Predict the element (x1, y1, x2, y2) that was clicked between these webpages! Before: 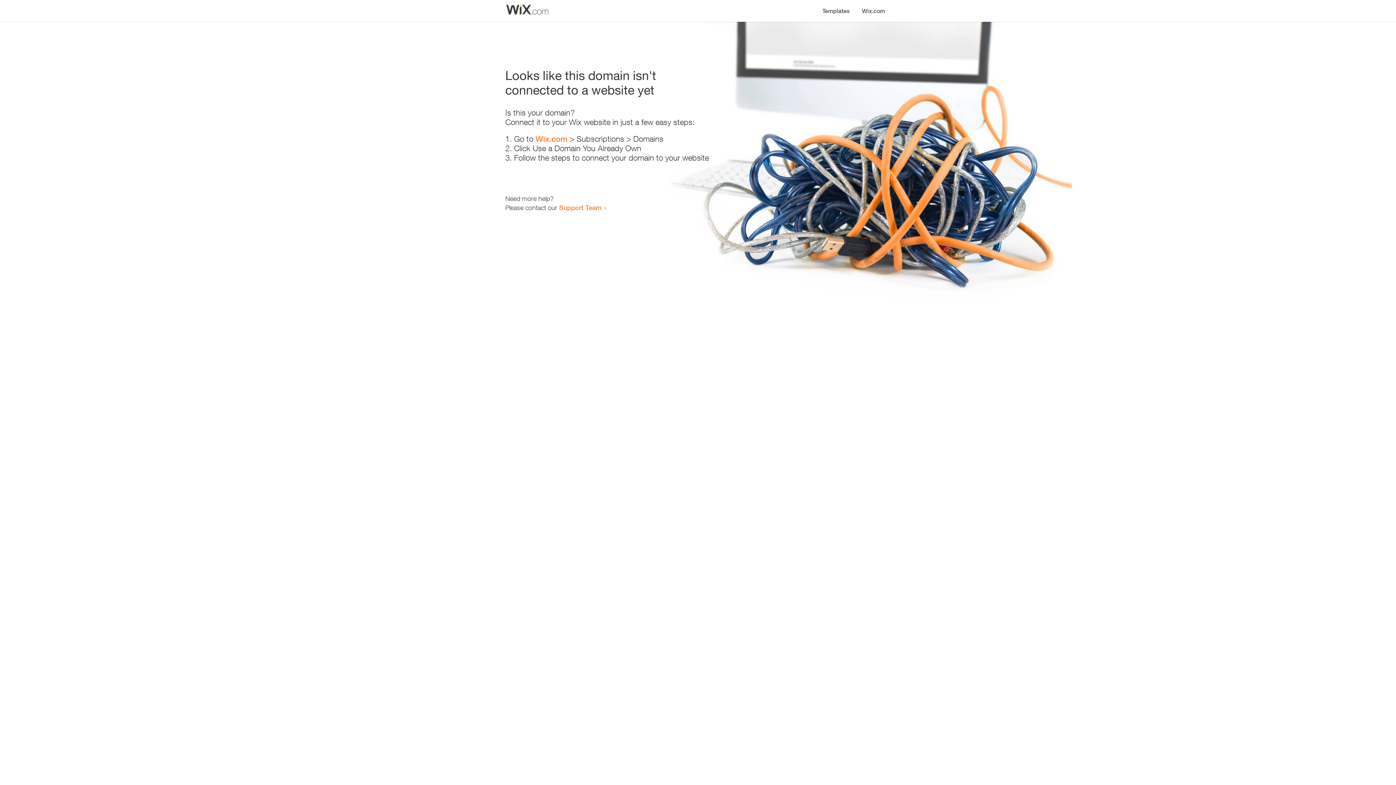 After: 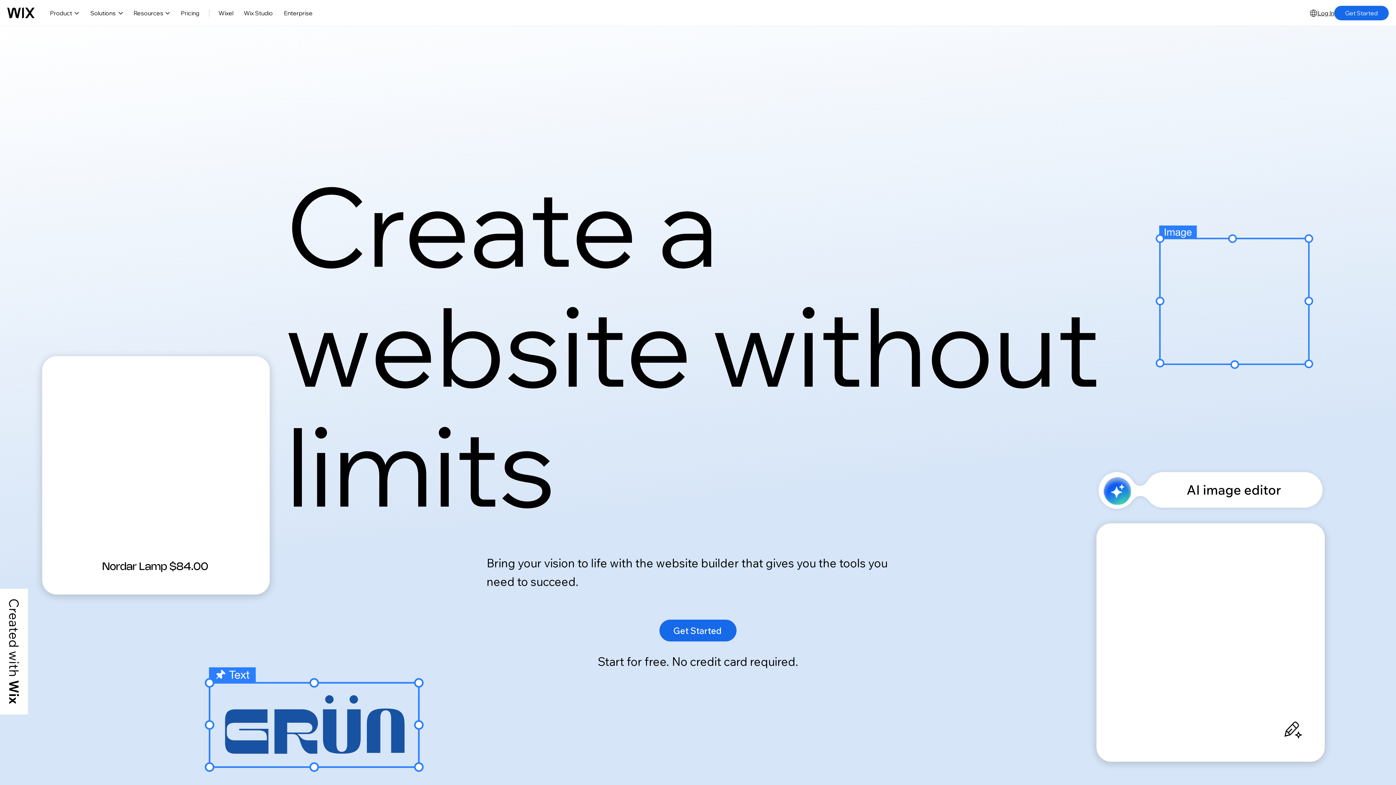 Action: bbox: (535, 134, 567, 143) label: Wix.com